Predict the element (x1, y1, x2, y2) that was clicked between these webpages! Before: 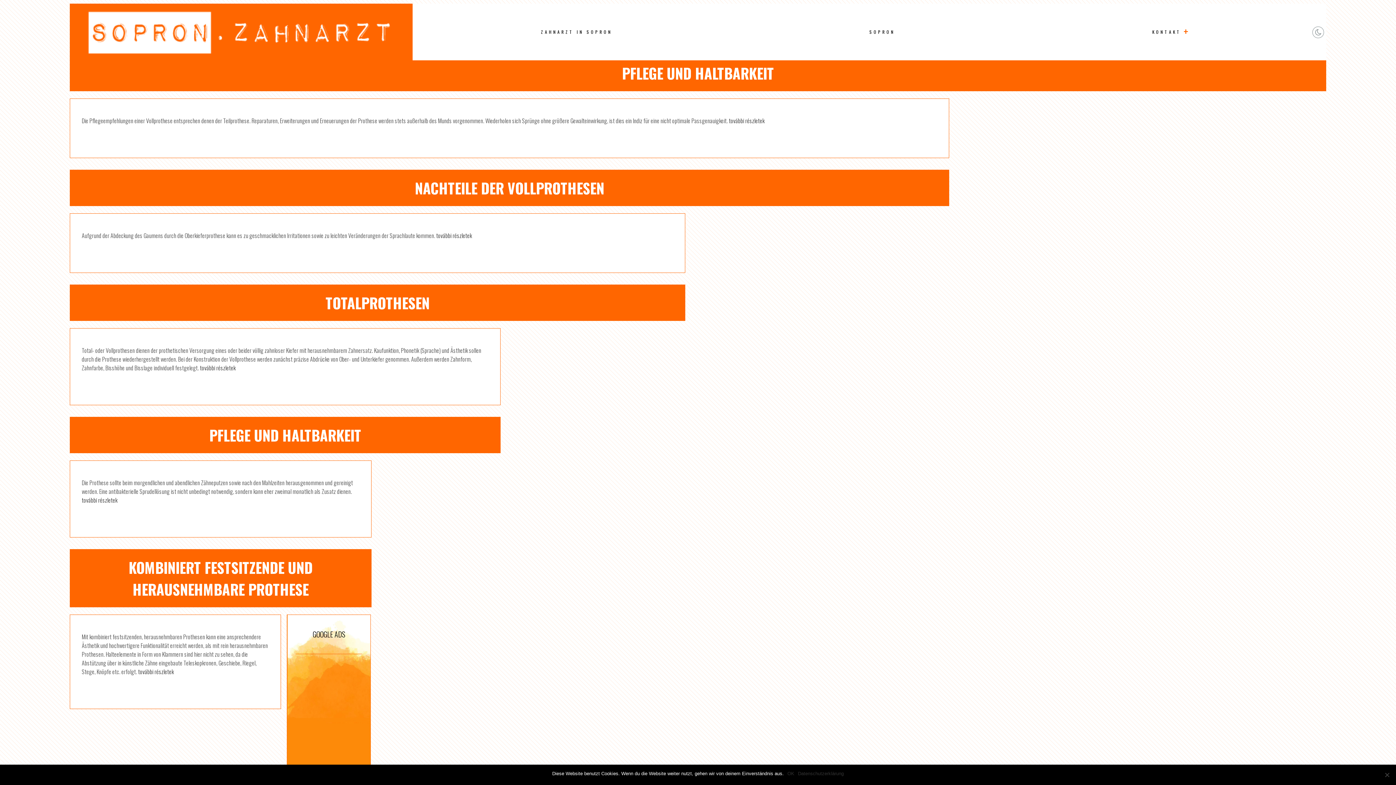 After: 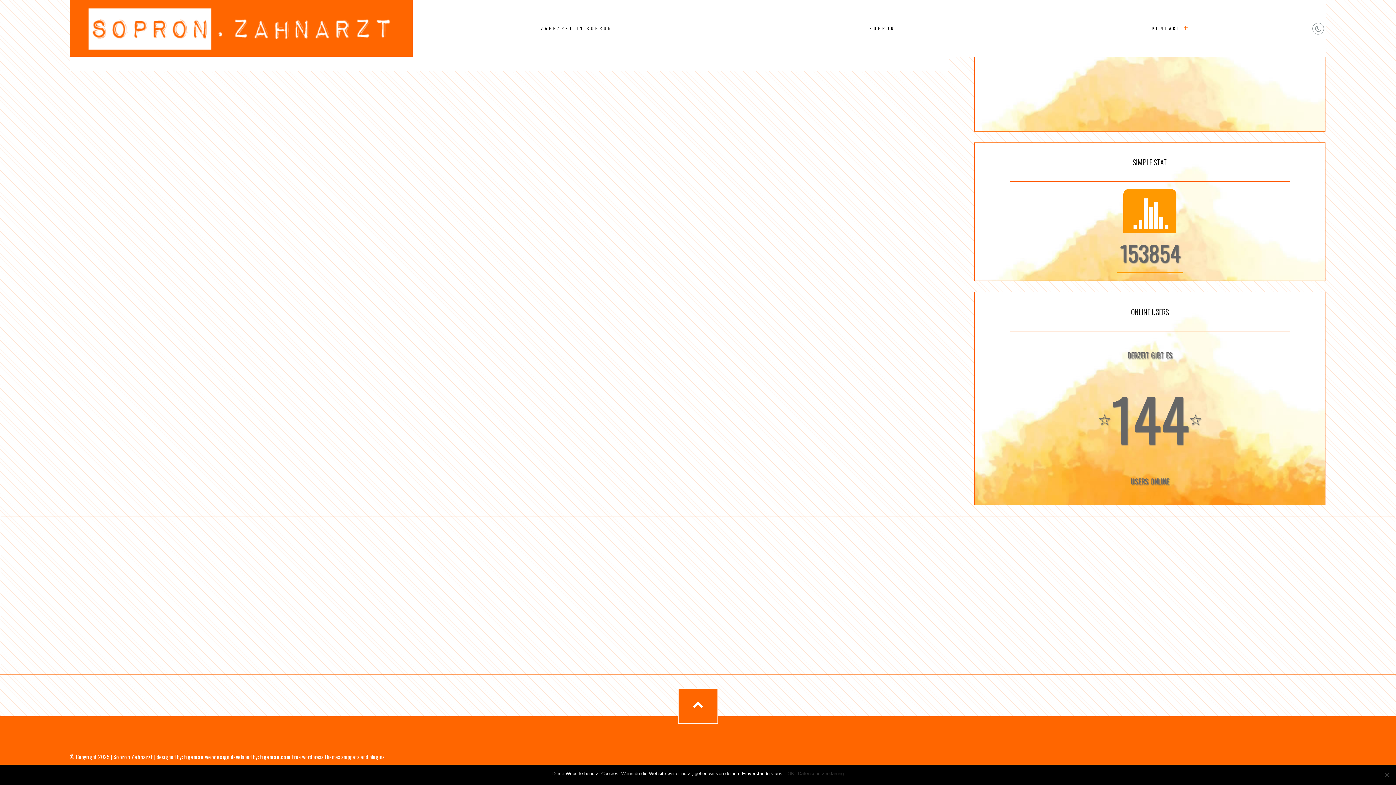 Action: bbox: (81, 495, 117, 504) label: további részletek